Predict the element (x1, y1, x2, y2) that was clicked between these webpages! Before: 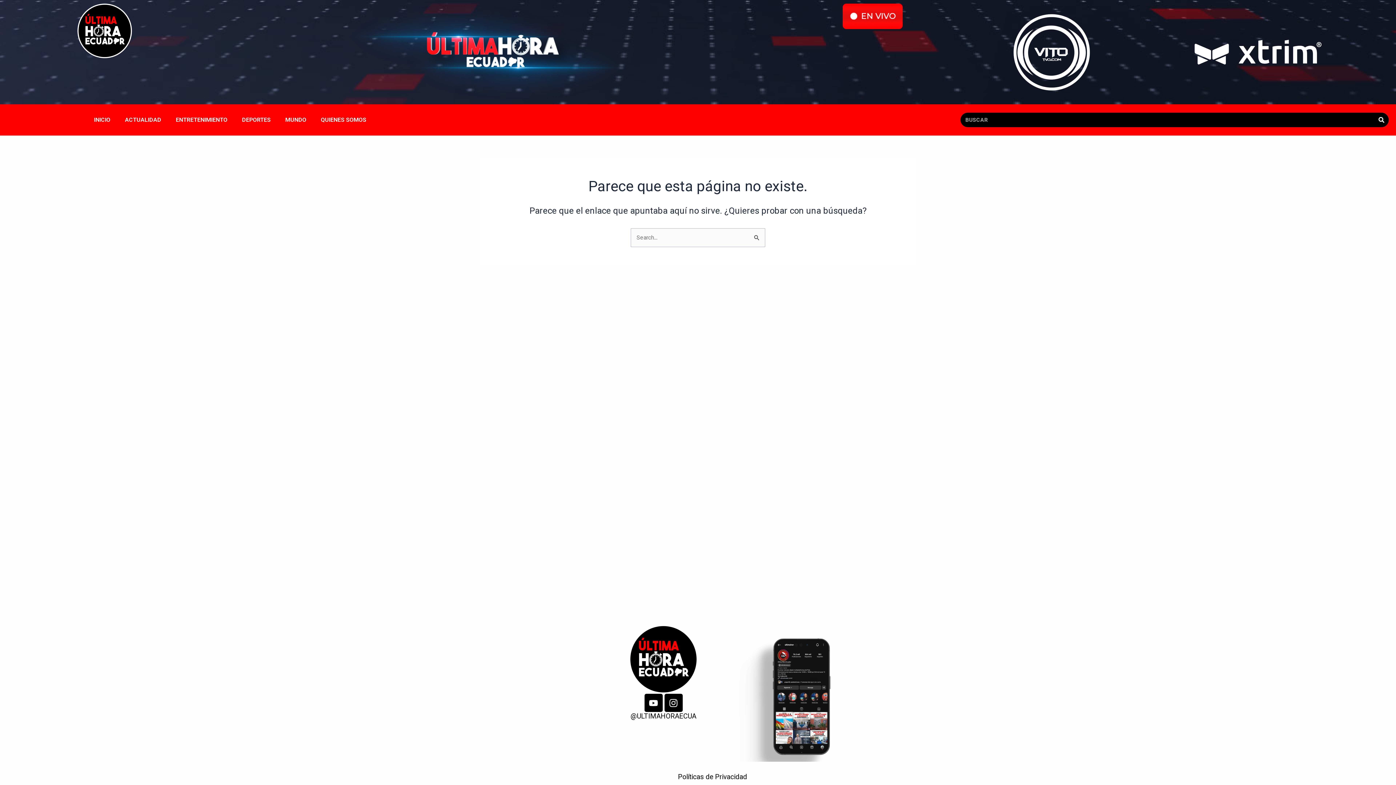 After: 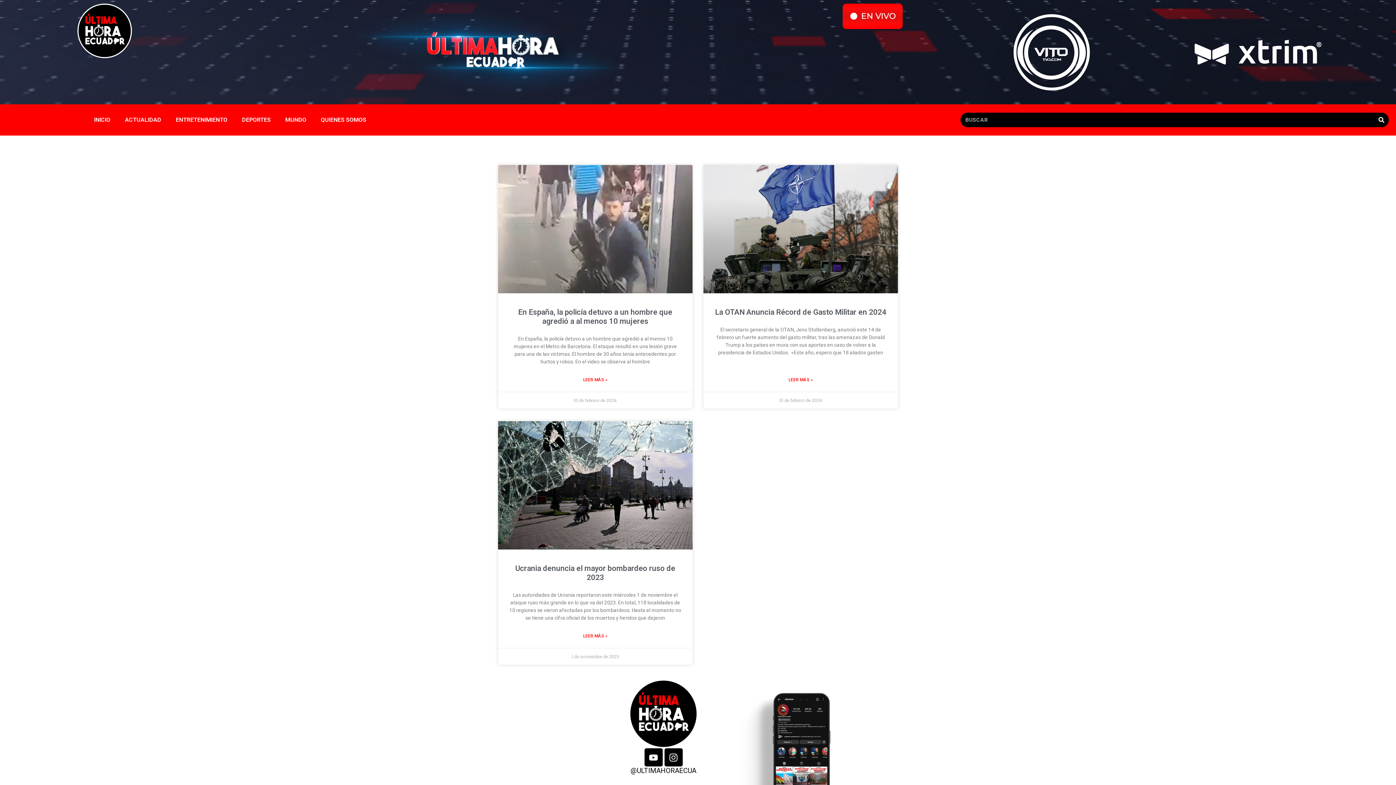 Action: label: MUNDO bbox: (278, 111, 313, 128)